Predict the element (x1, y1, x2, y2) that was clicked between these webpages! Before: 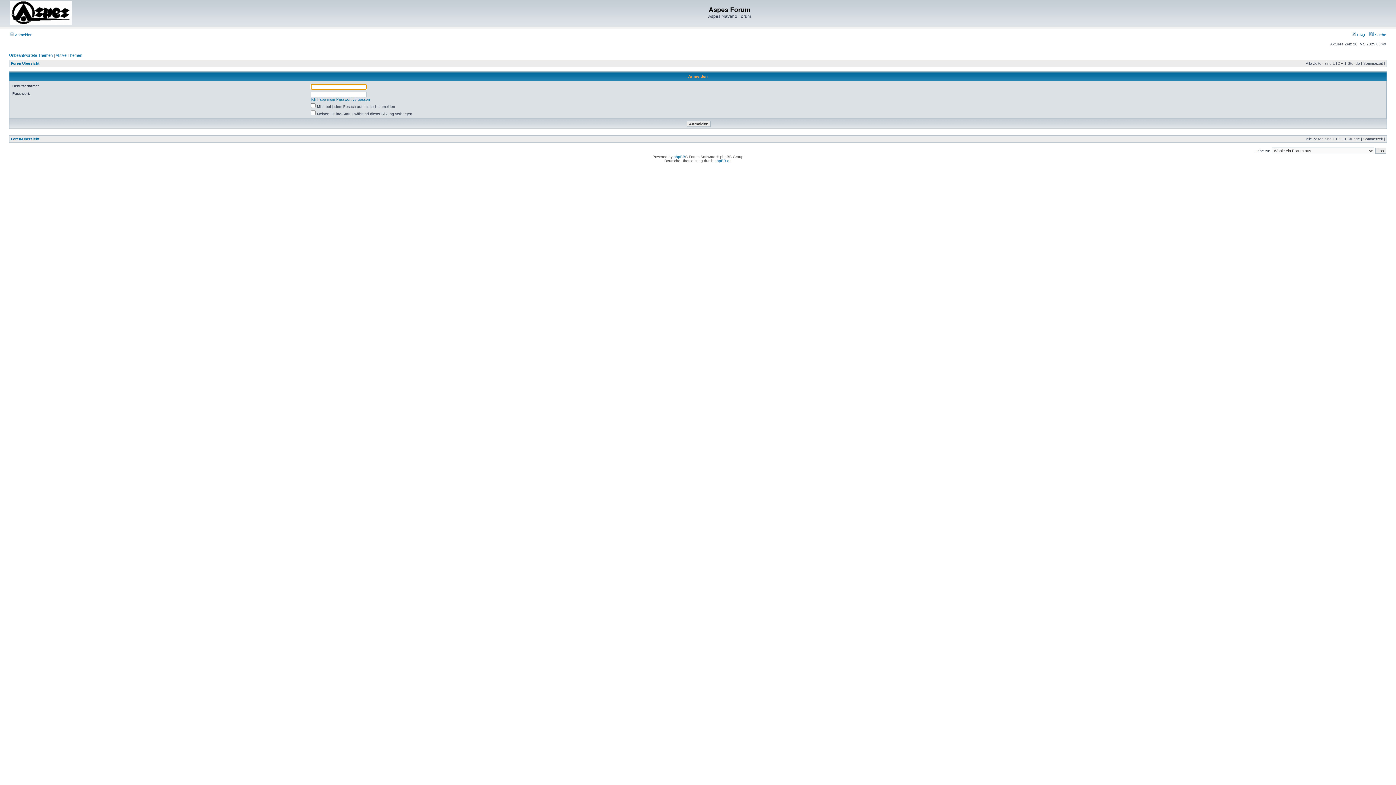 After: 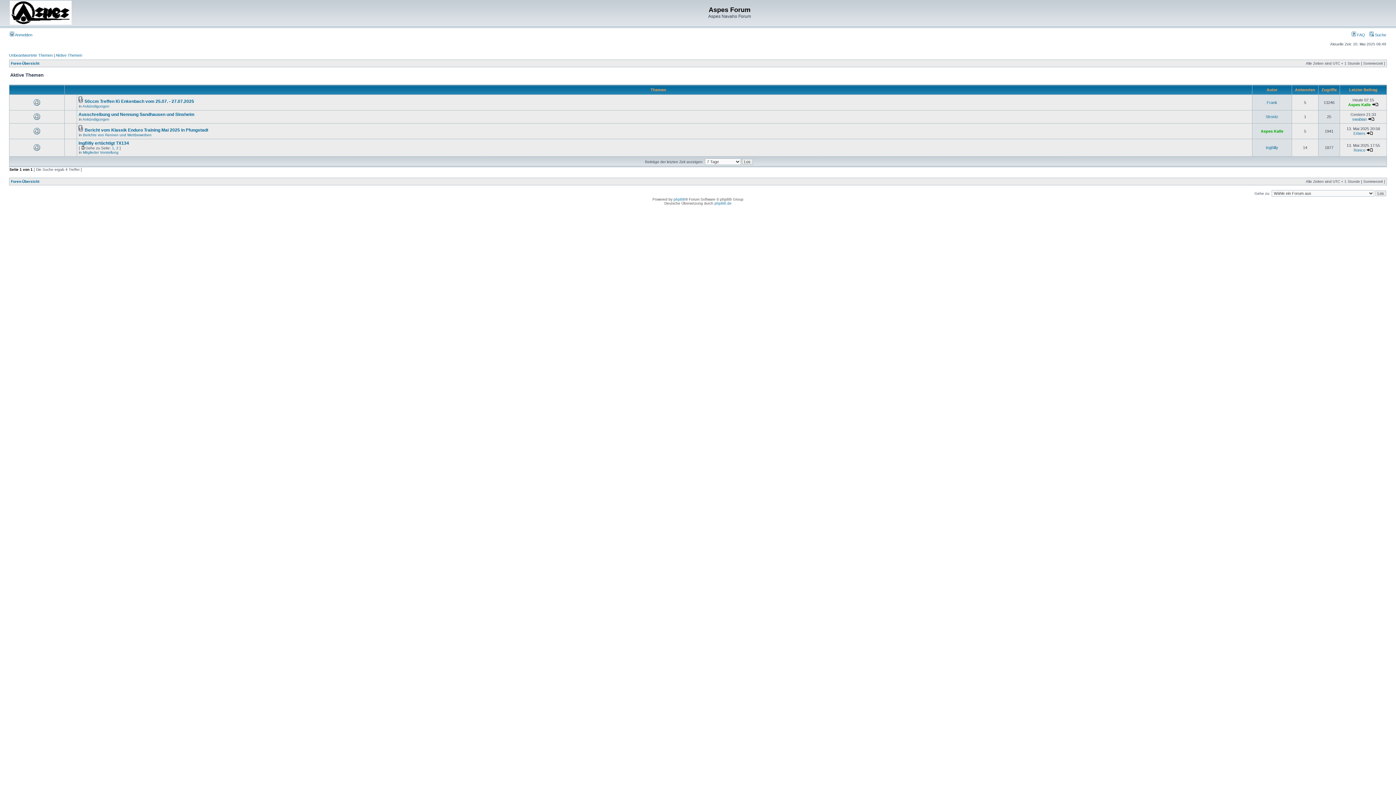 Action: bbox: (55, 53, 82, 57) label: Aktive Themen